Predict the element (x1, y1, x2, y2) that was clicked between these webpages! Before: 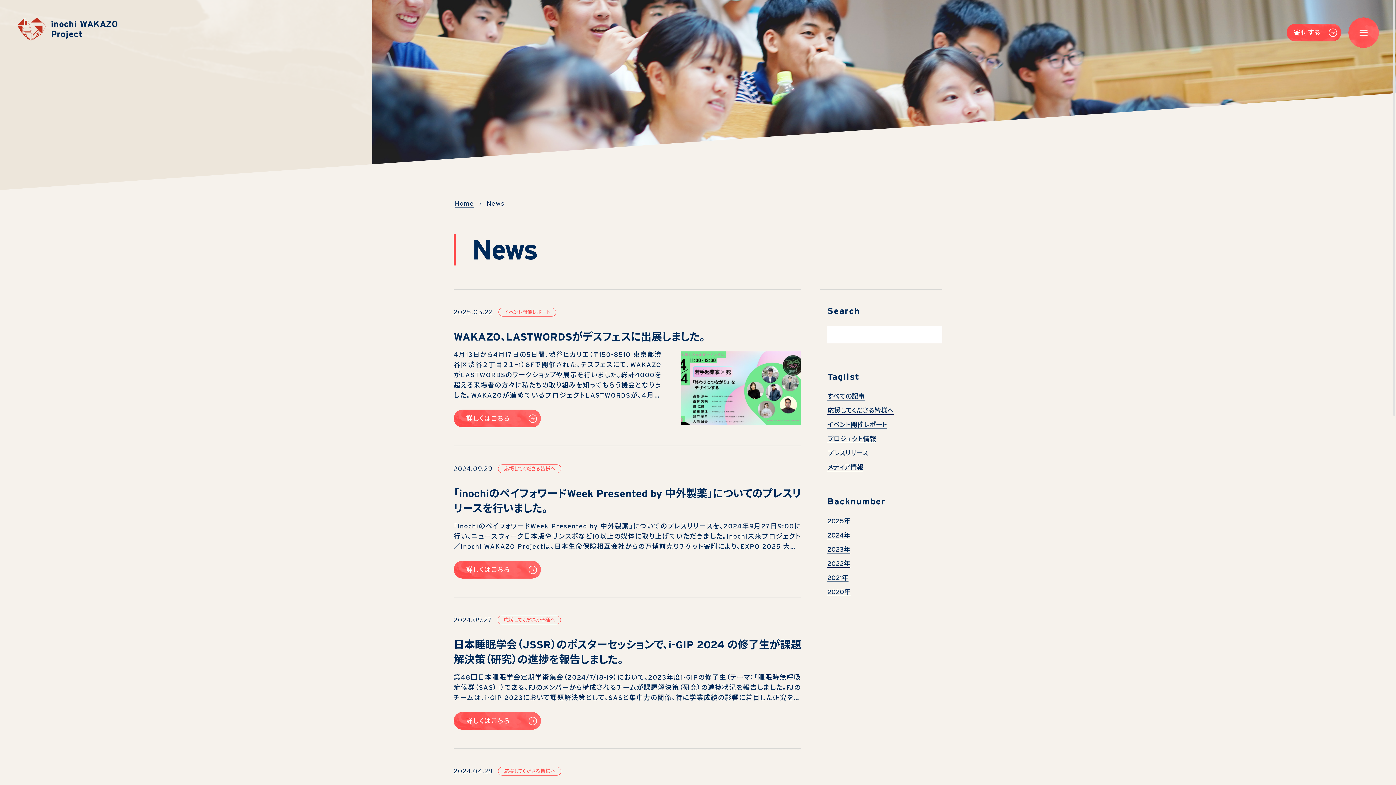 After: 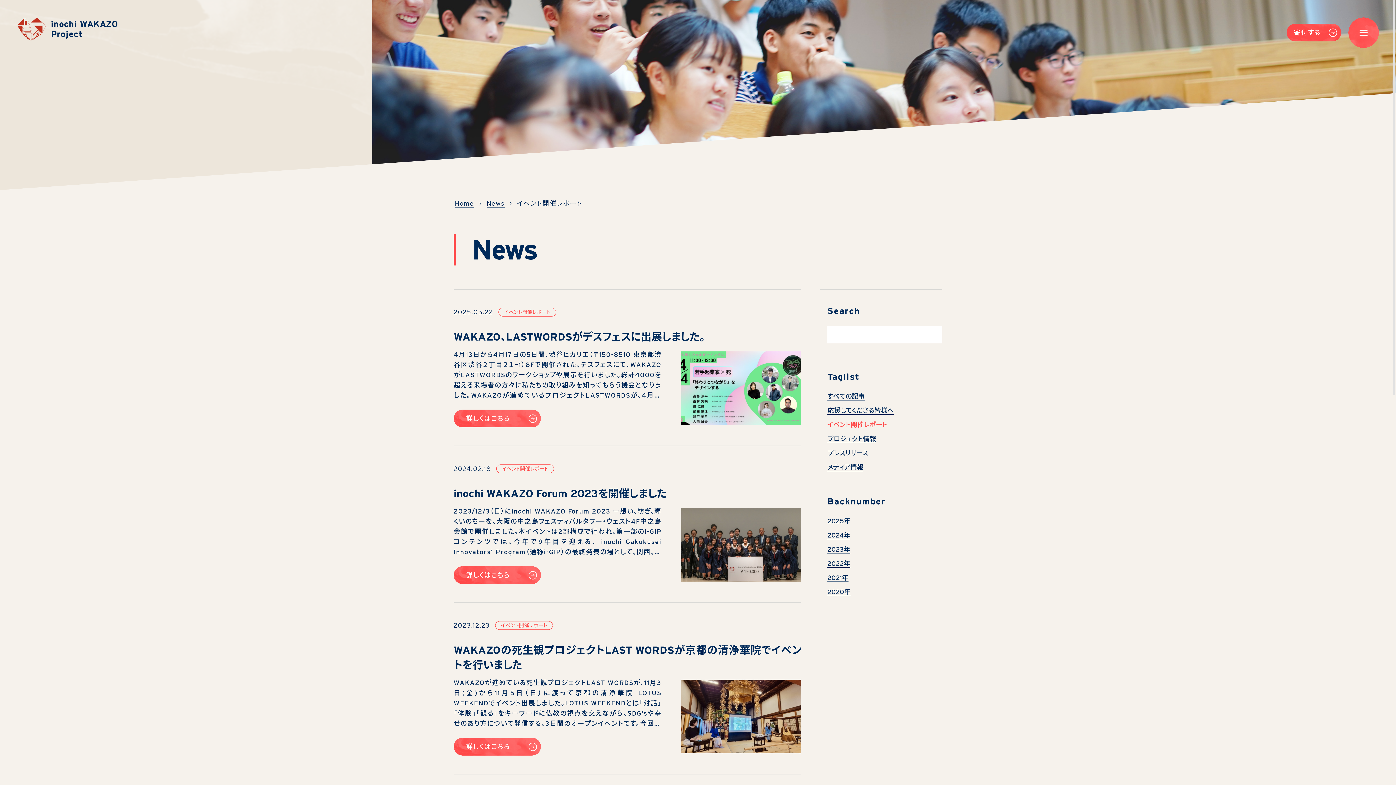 Action: bbox: (827, 421, 887, 429) label: イベント開催レポート